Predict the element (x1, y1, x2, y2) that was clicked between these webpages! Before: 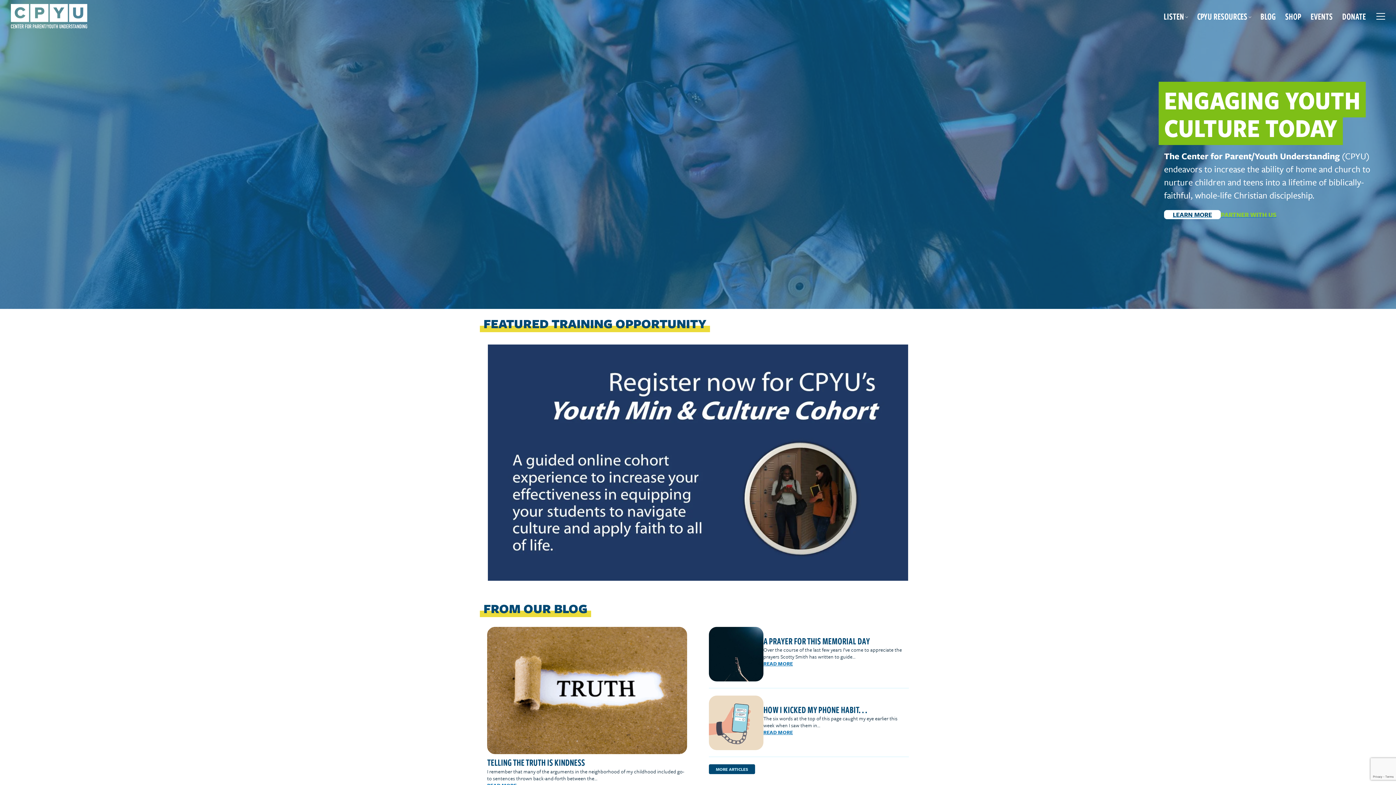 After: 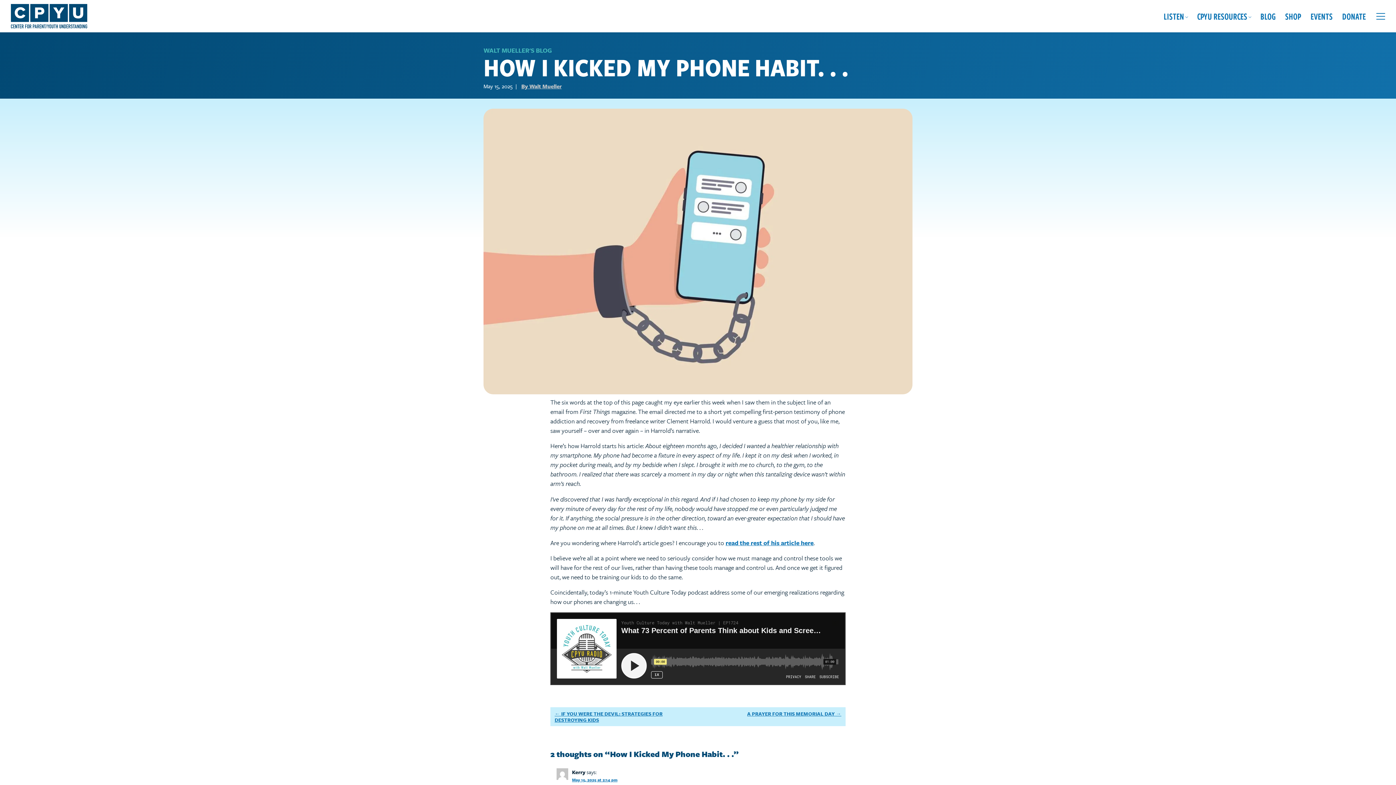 Action: bbox: (763, 728, 793, 736) label: READ MORE